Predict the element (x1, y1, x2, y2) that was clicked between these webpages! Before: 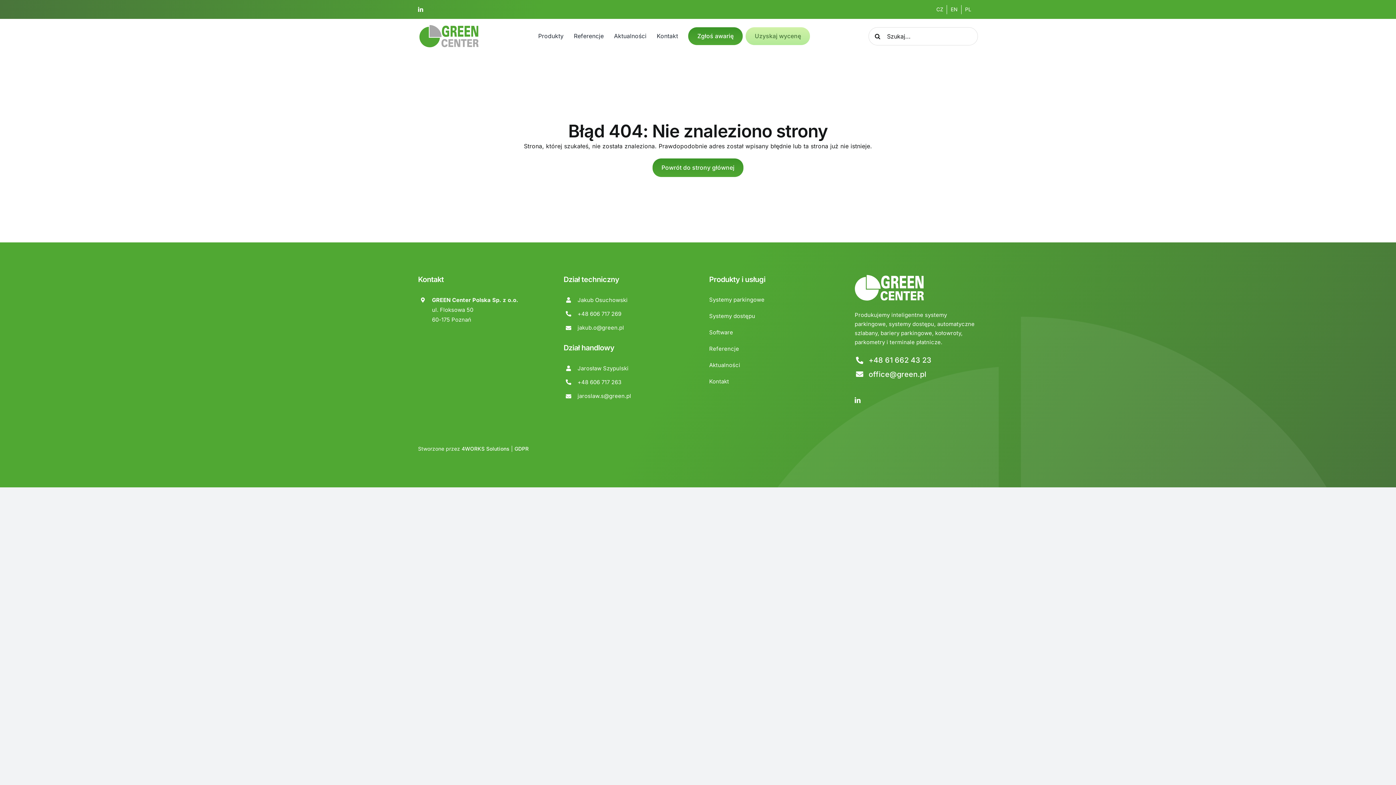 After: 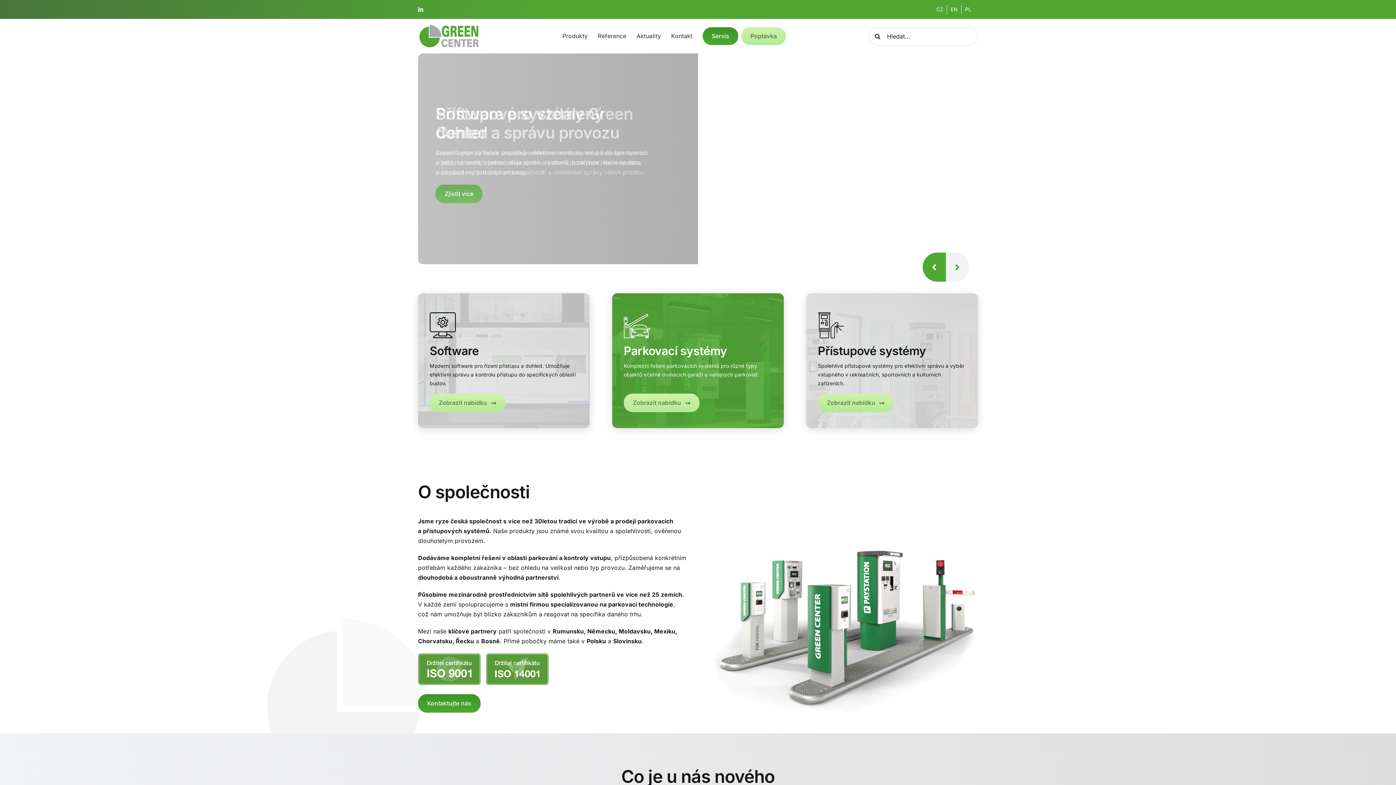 Action: bbox: (932, 4, 947, 14)